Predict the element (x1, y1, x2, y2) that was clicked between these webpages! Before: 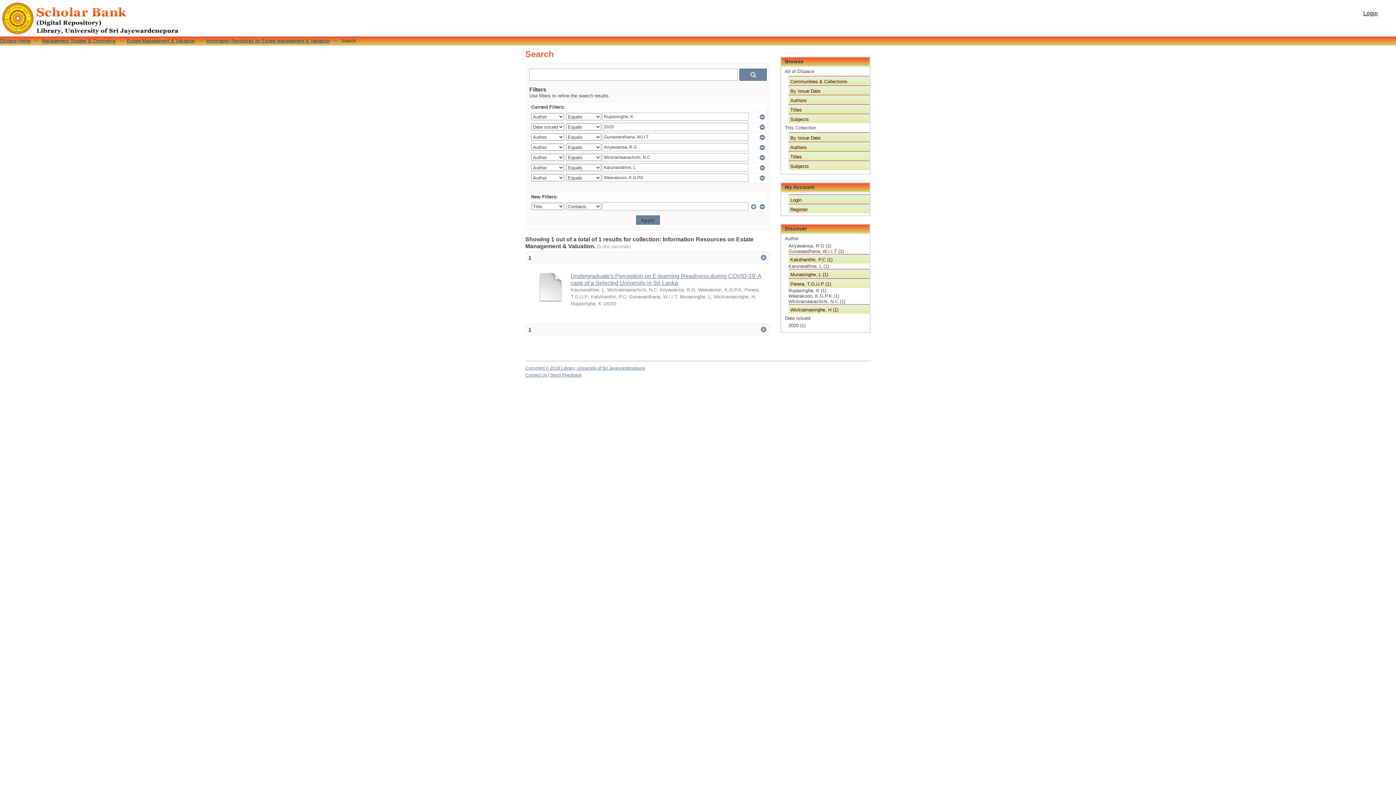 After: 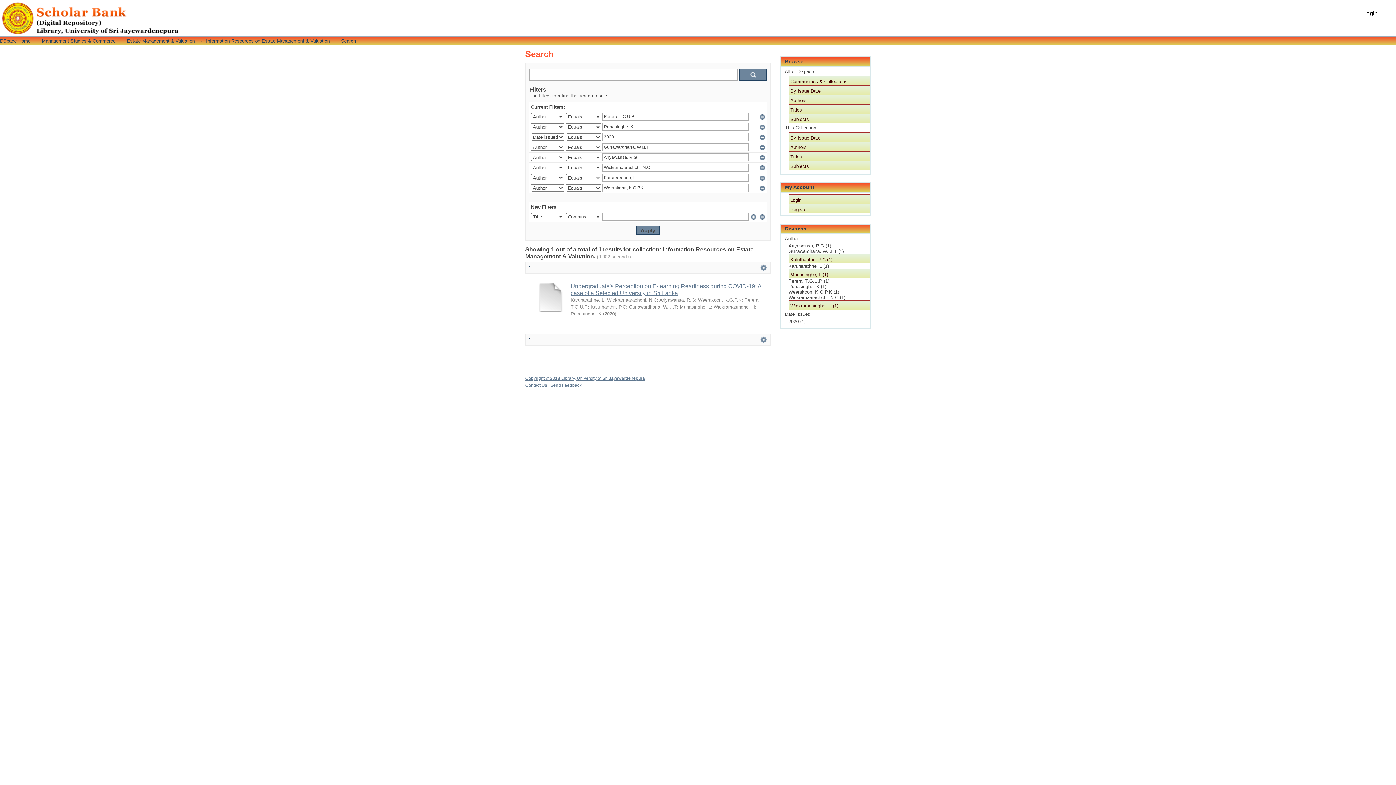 Action: bbox: (788, 278, 869, 288) label: Perera, T.G.U.P (1)